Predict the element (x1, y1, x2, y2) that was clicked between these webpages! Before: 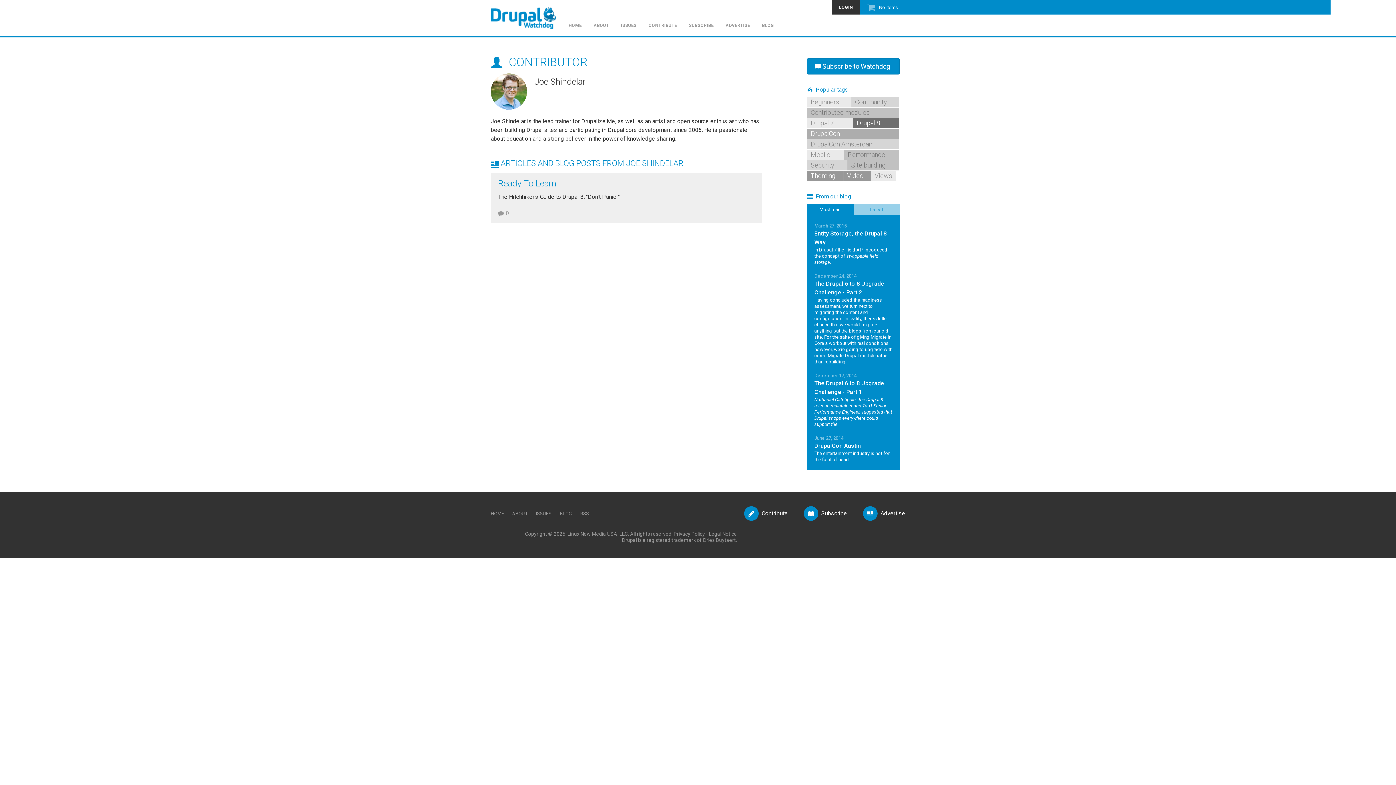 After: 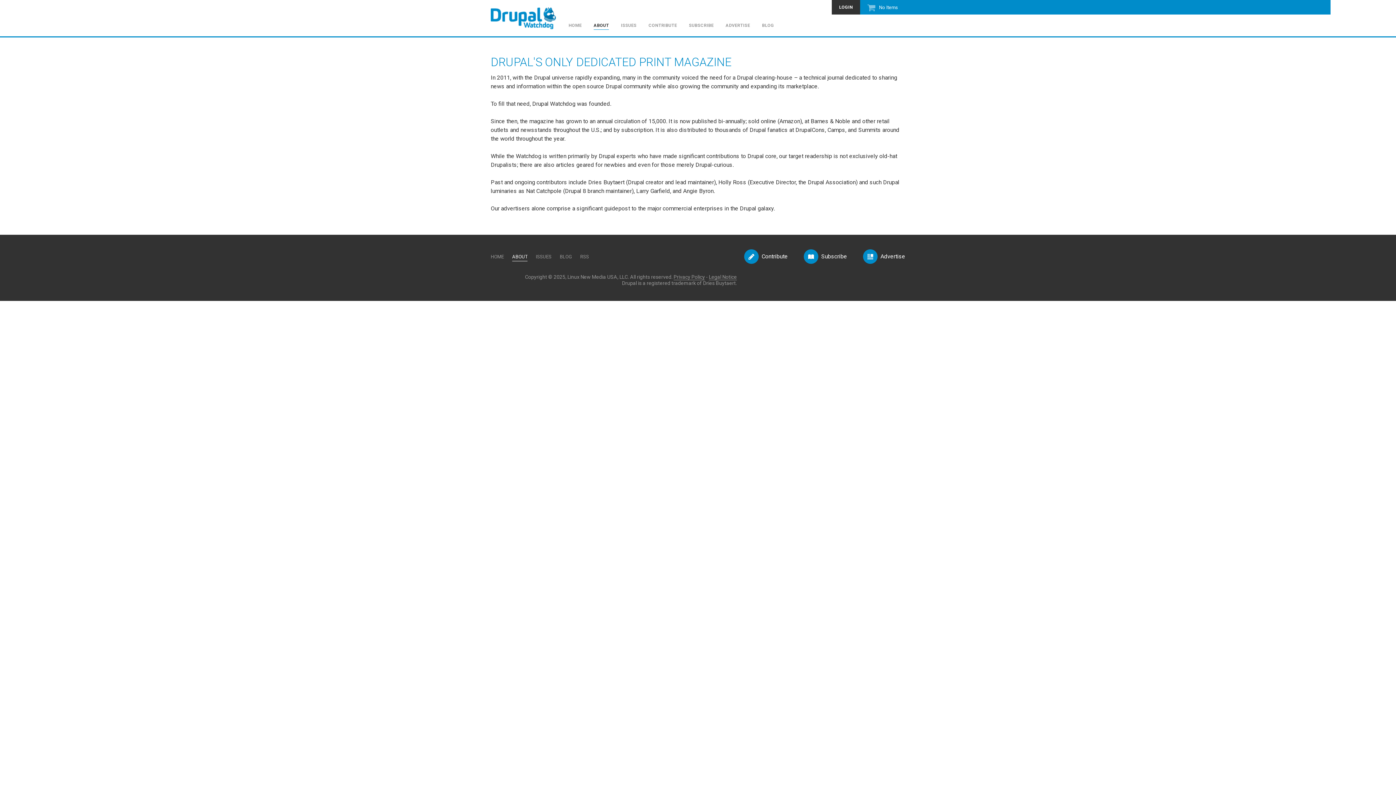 Action: bbox: (593, 23, 609, 29) label: ABOUT